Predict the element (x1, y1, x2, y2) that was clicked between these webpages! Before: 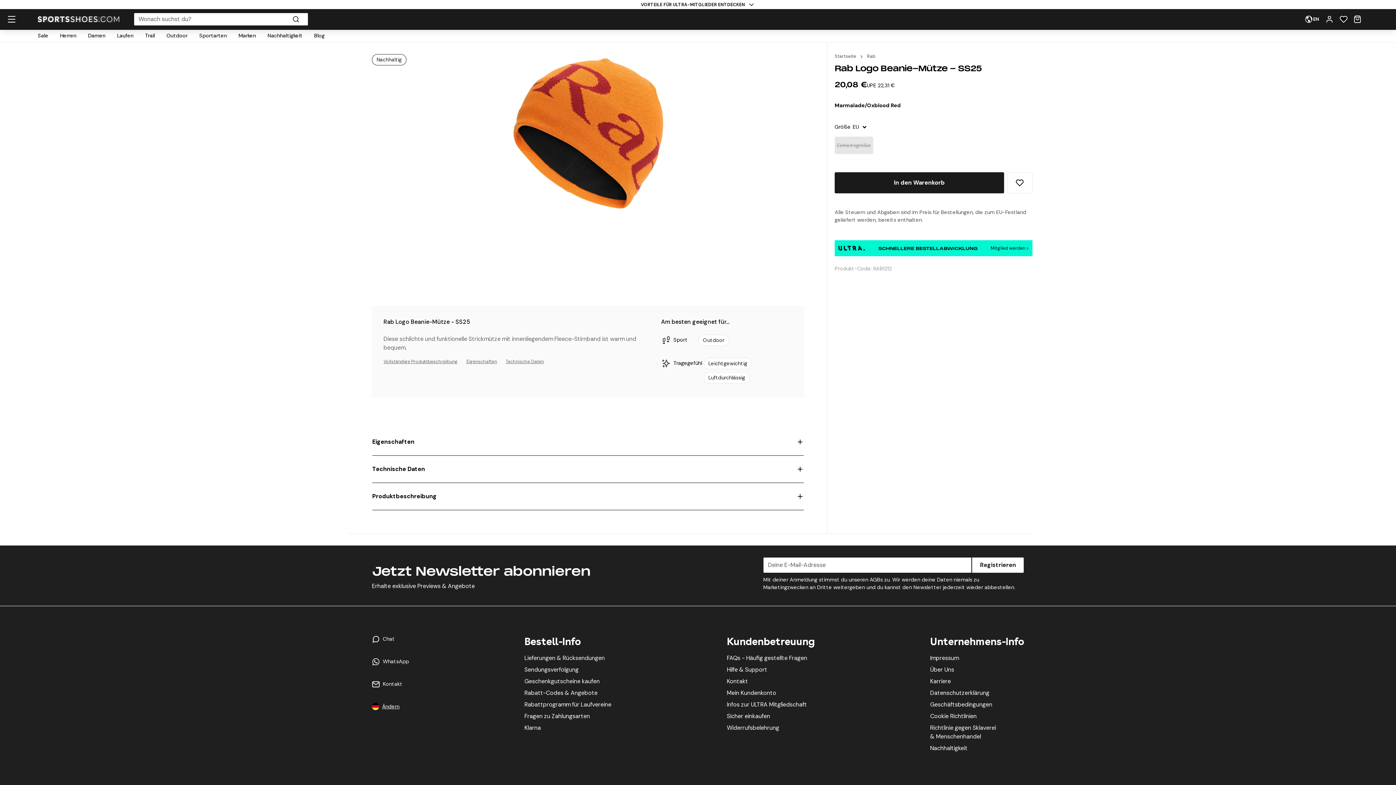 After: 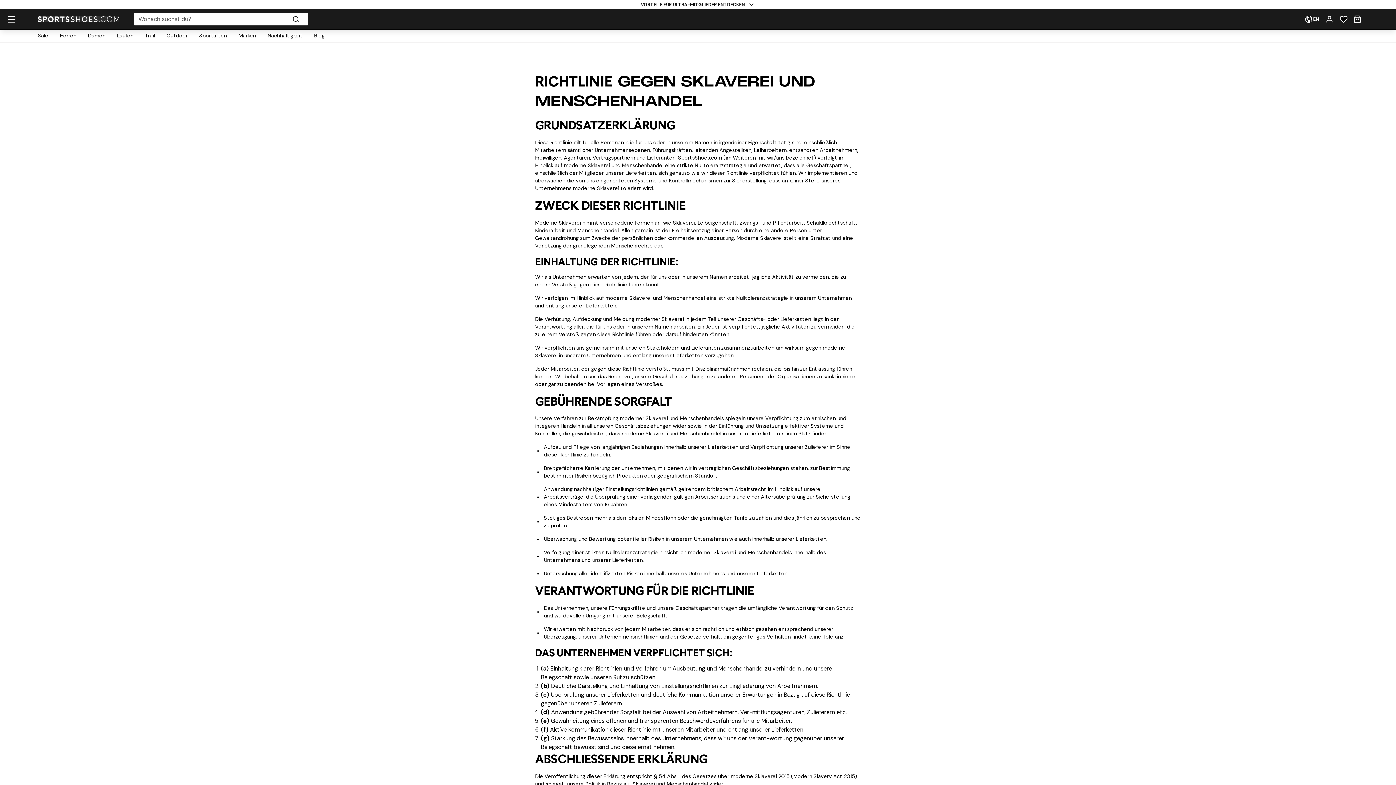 Action: bbox: (930, 724, 1024, 741) label: Richtlinie gegen Sklaverei
& Menschenhandel